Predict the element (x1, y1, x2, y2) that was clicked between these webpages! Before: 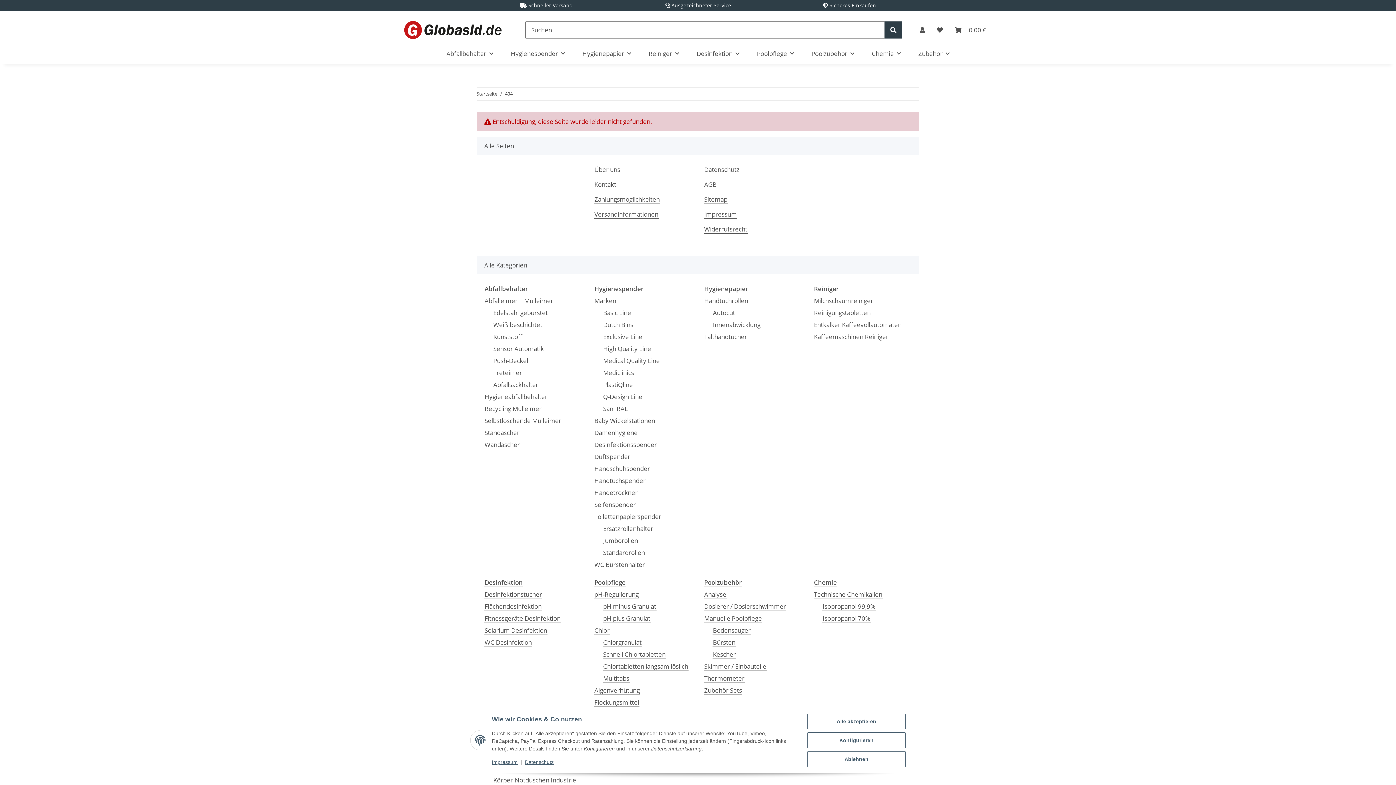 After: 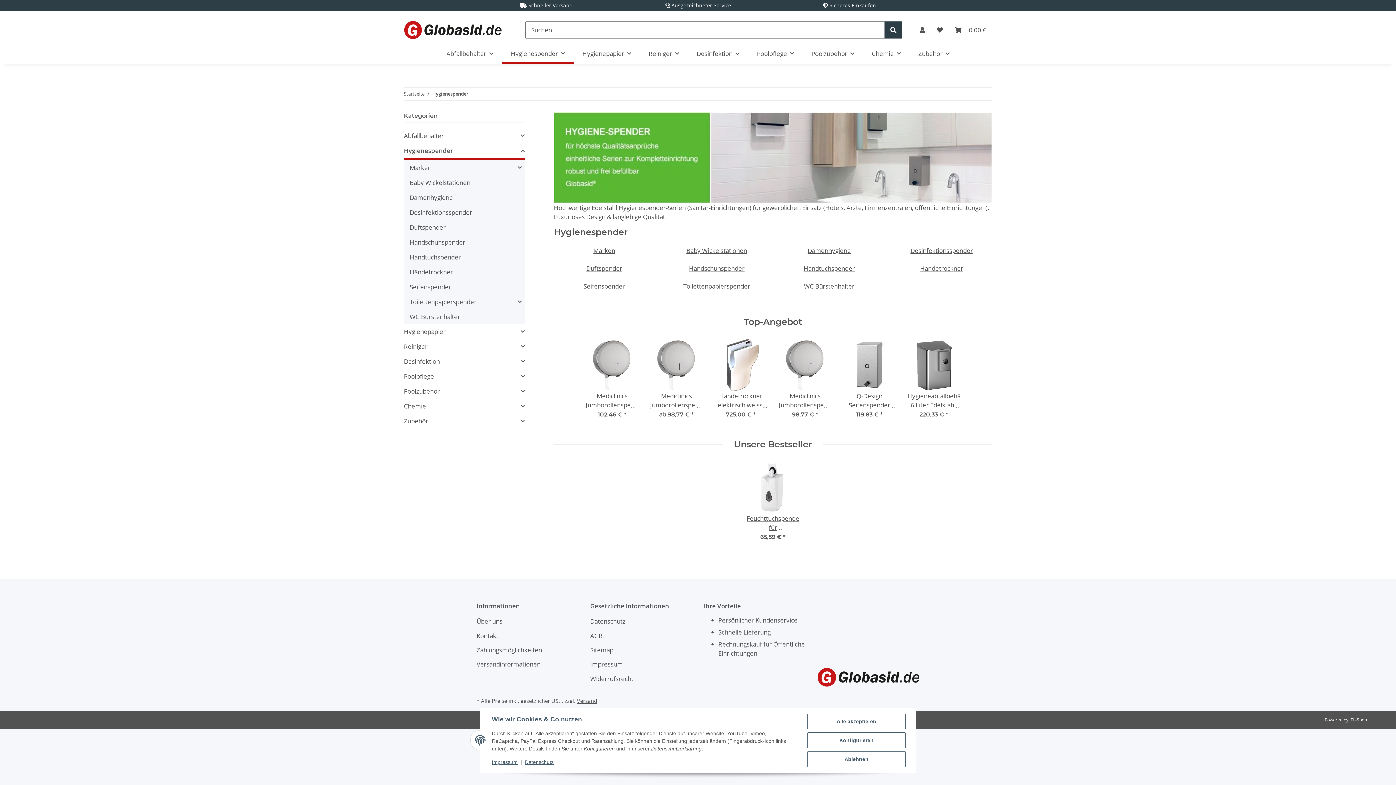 Action: bbox: (502, 43, 573, 64) label: Hygienespender